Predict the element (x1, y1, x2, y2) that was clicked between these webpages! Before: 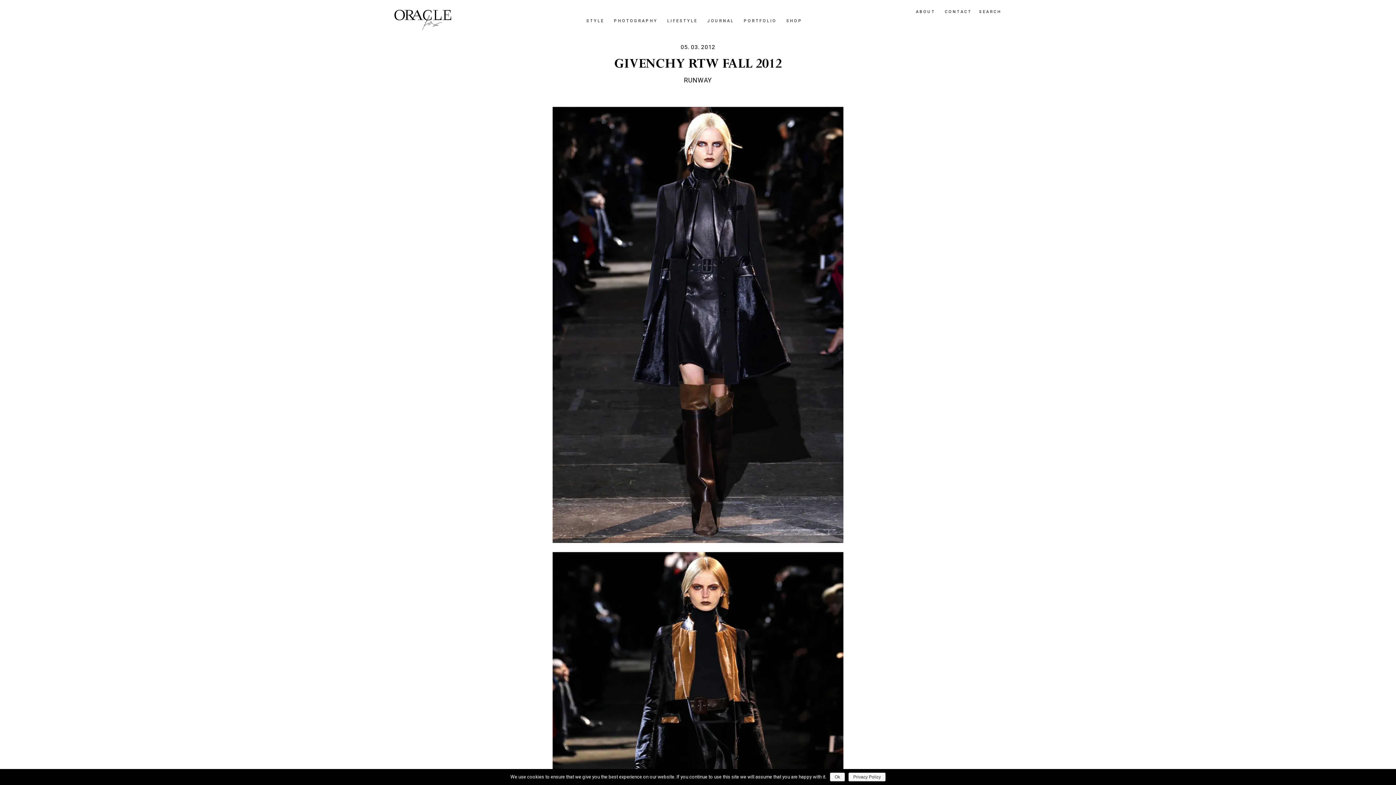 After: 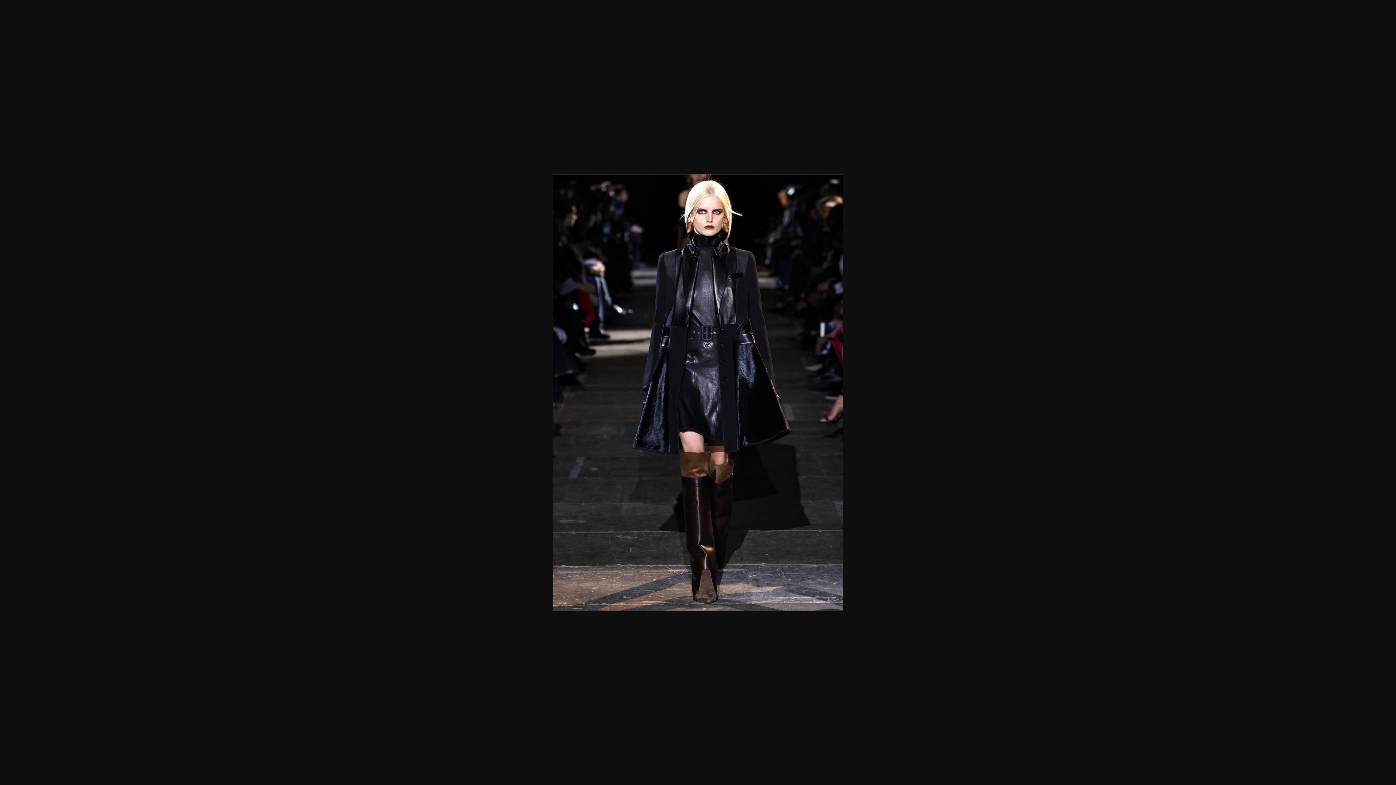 Action: bbox: (490, 106, 905, 543)